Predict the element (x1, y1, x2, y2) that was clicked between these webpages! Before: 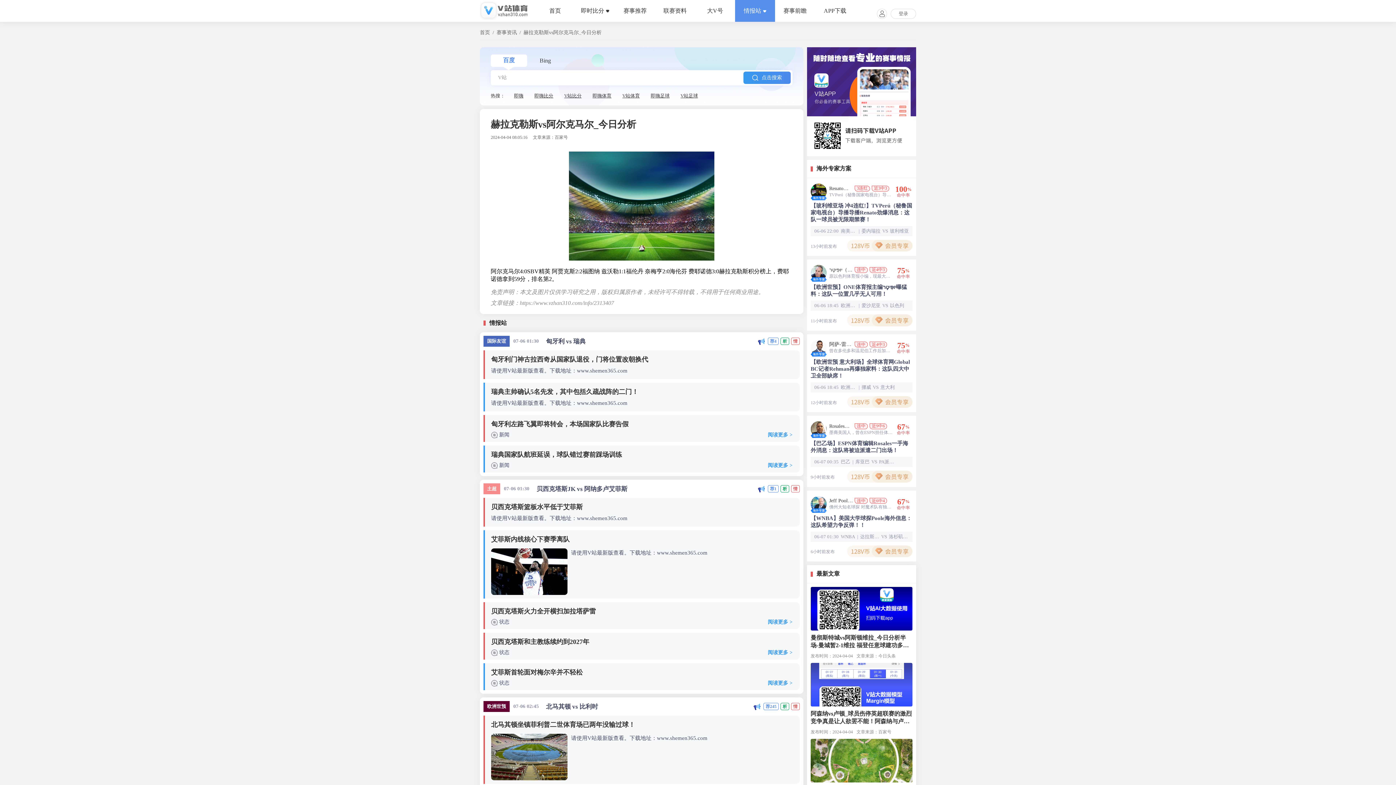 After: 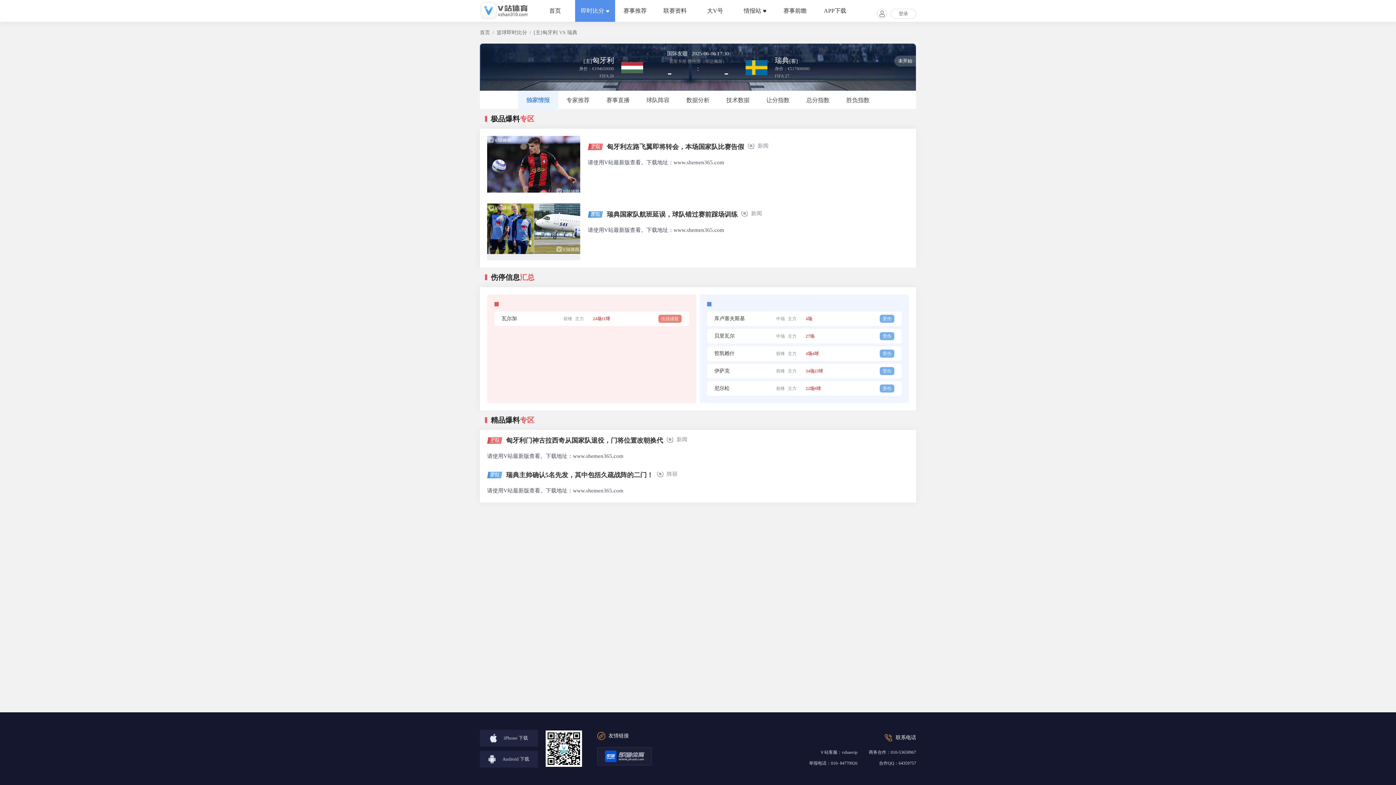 Action: label: 匈牙利 vs 瑞典 bbox: (546, 337, 585, 345)